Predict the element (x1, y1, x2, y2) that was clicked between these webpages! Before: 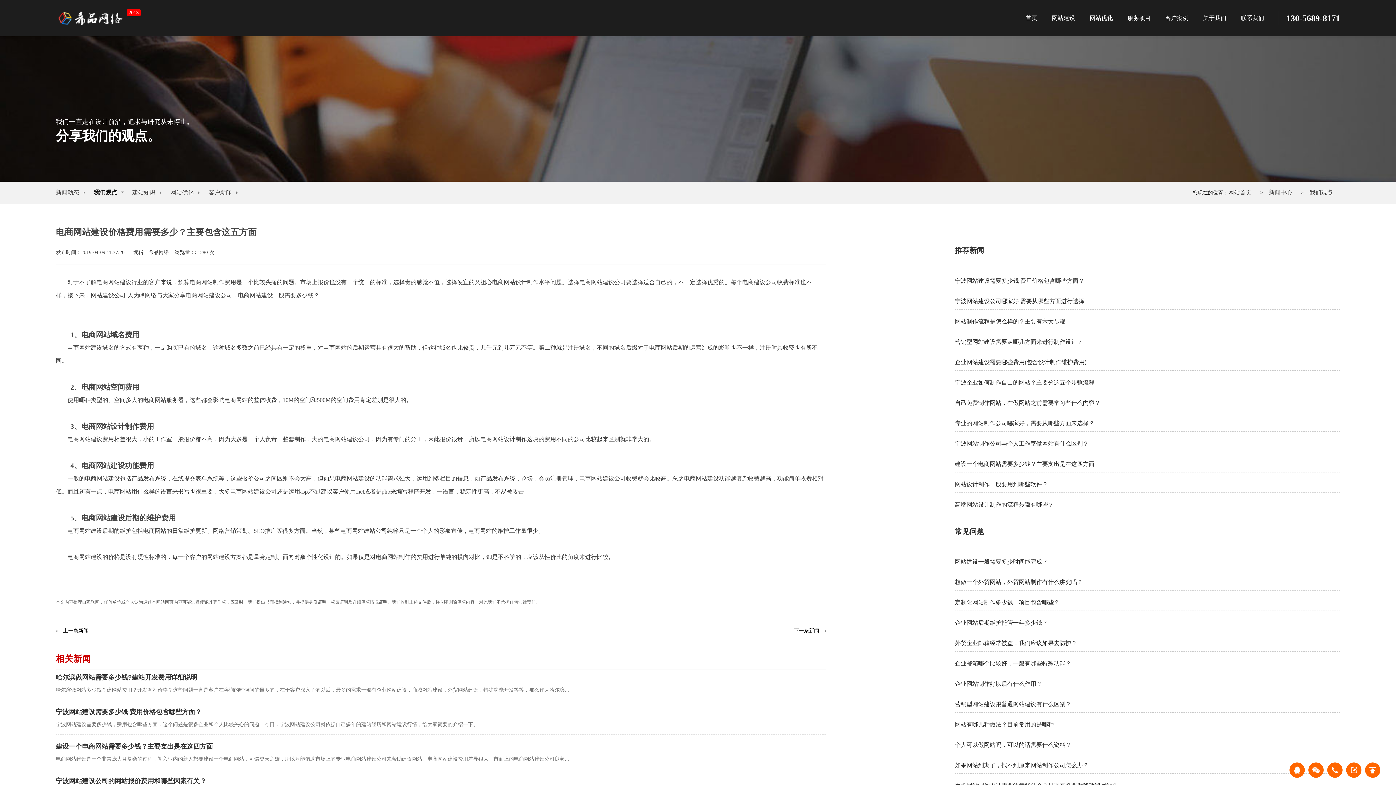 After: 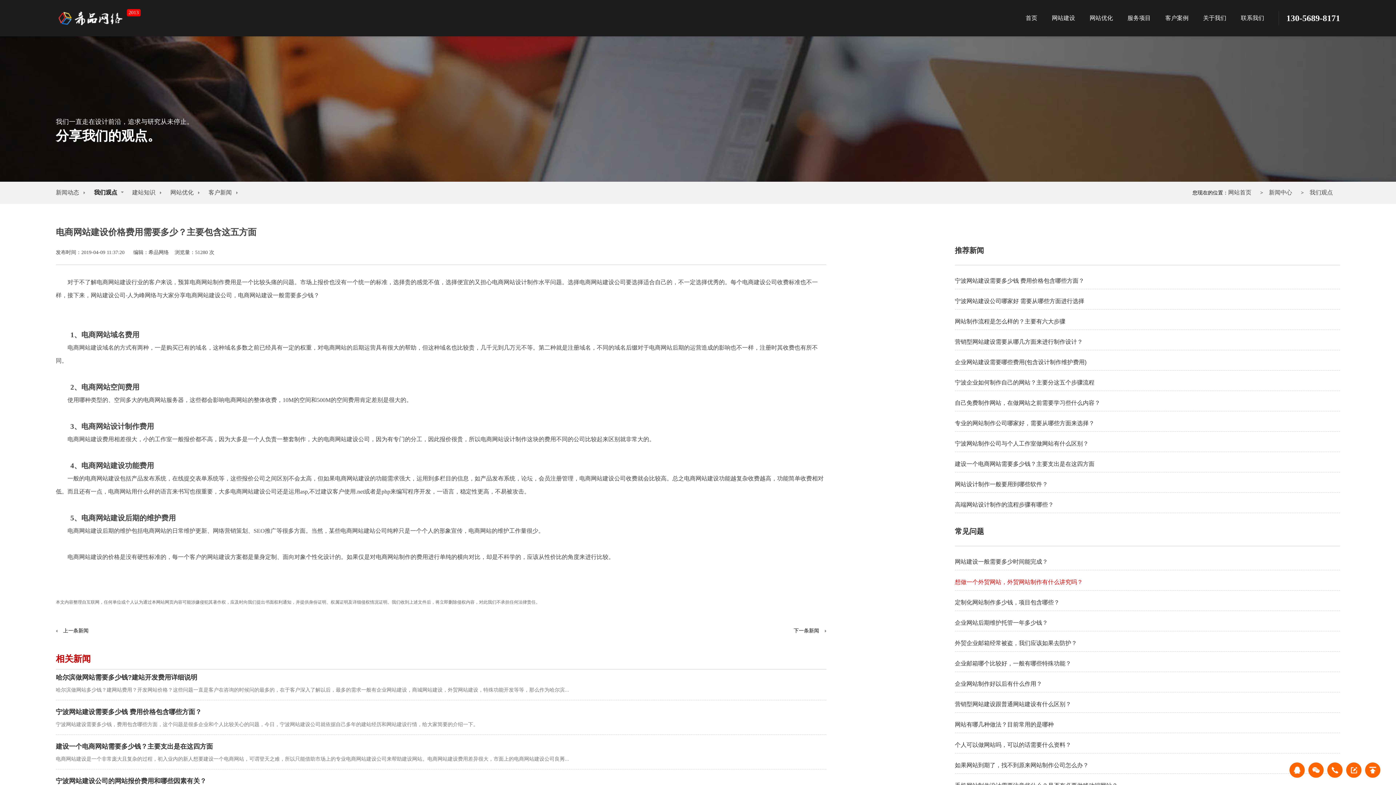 Action: bbox: (955, 579, 1083, 585) label: 想做一个外贸网站，外贸网站制作有什么讲究吗？